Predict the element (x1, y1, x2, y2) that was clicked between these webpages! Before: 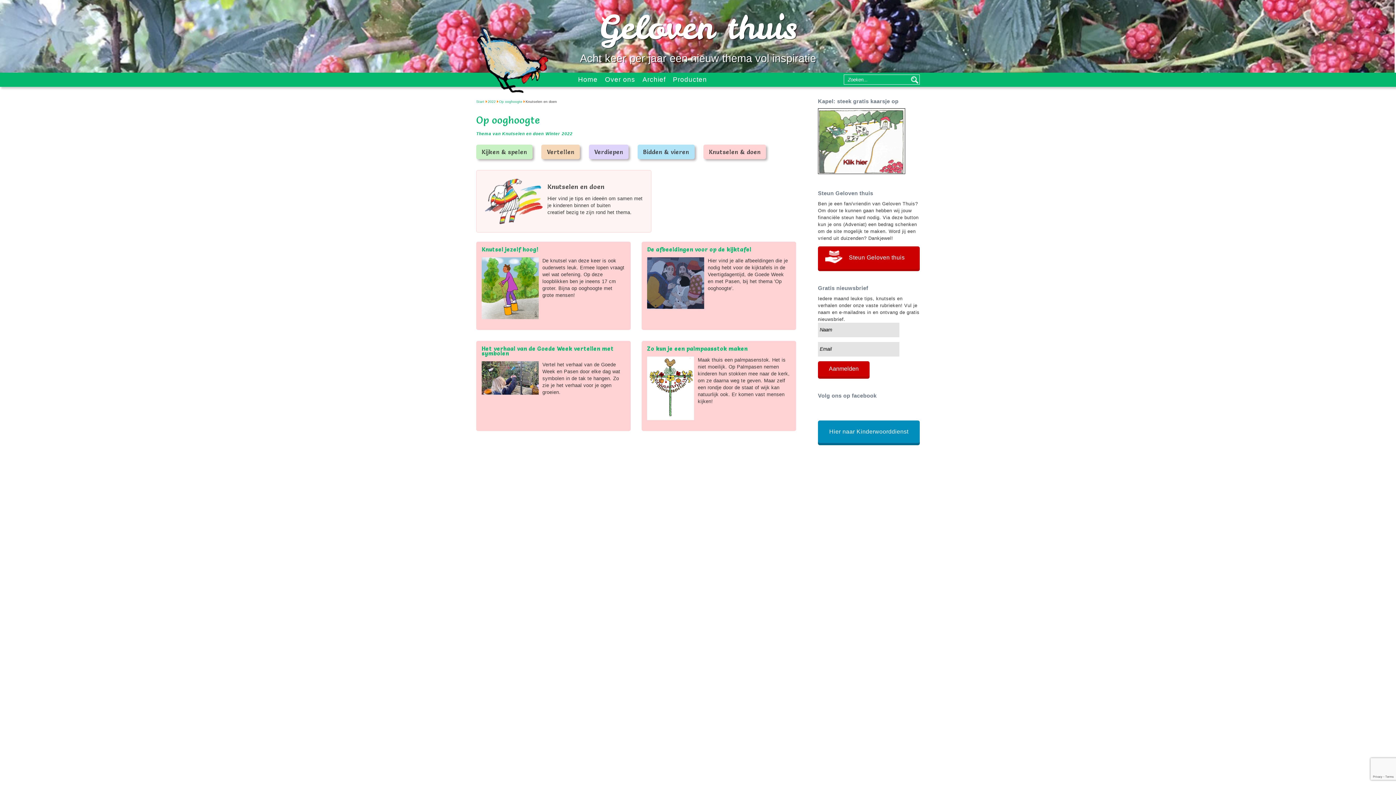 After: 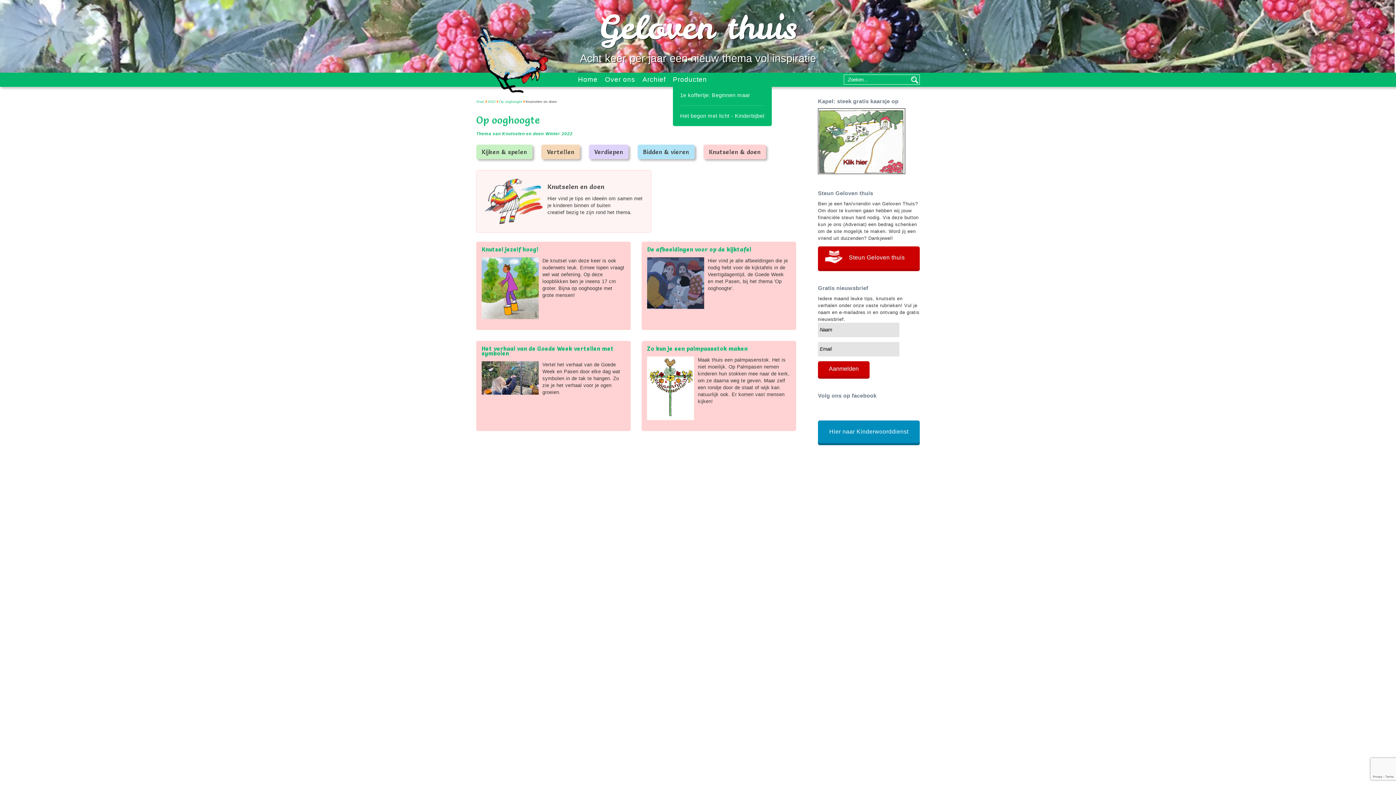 Action: label: Producten bbox: (673, 75, 707, 83)